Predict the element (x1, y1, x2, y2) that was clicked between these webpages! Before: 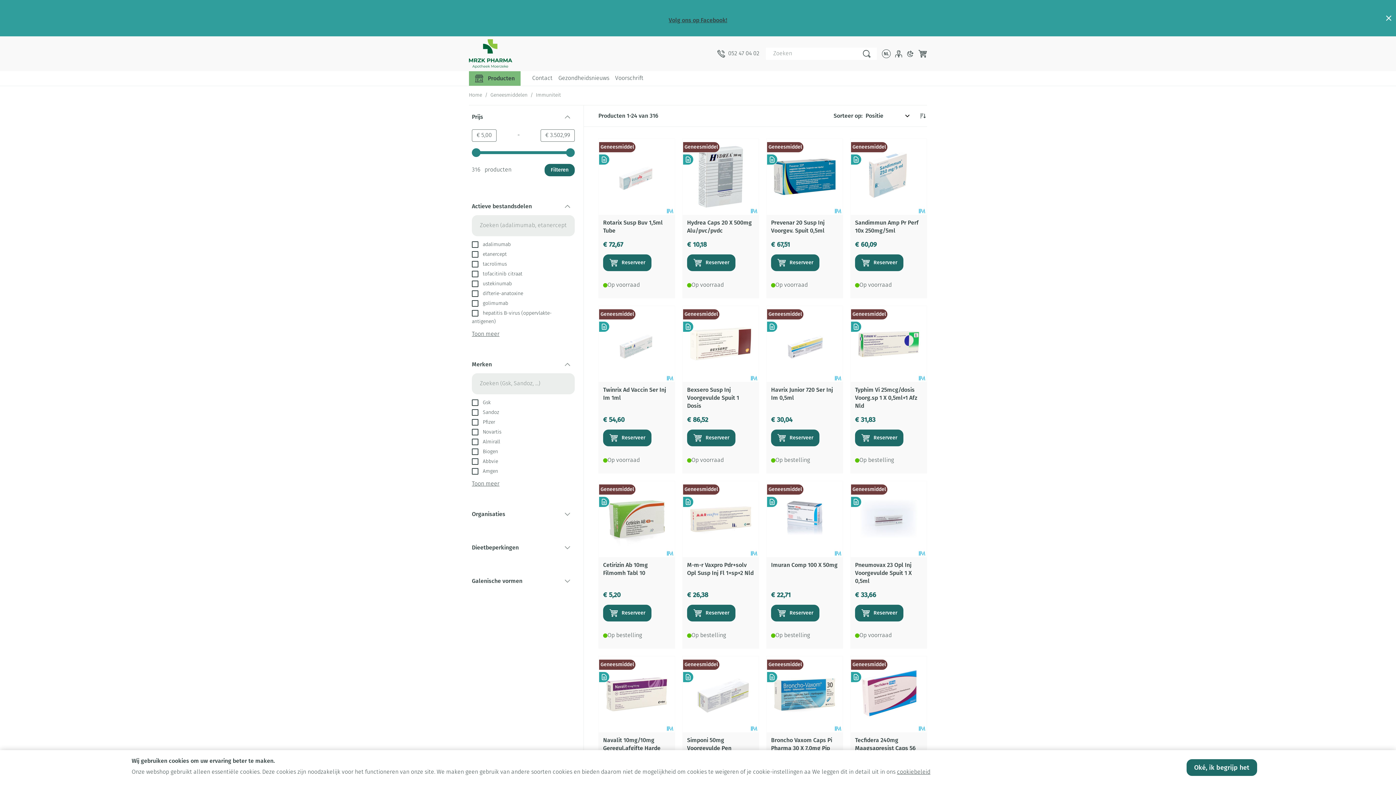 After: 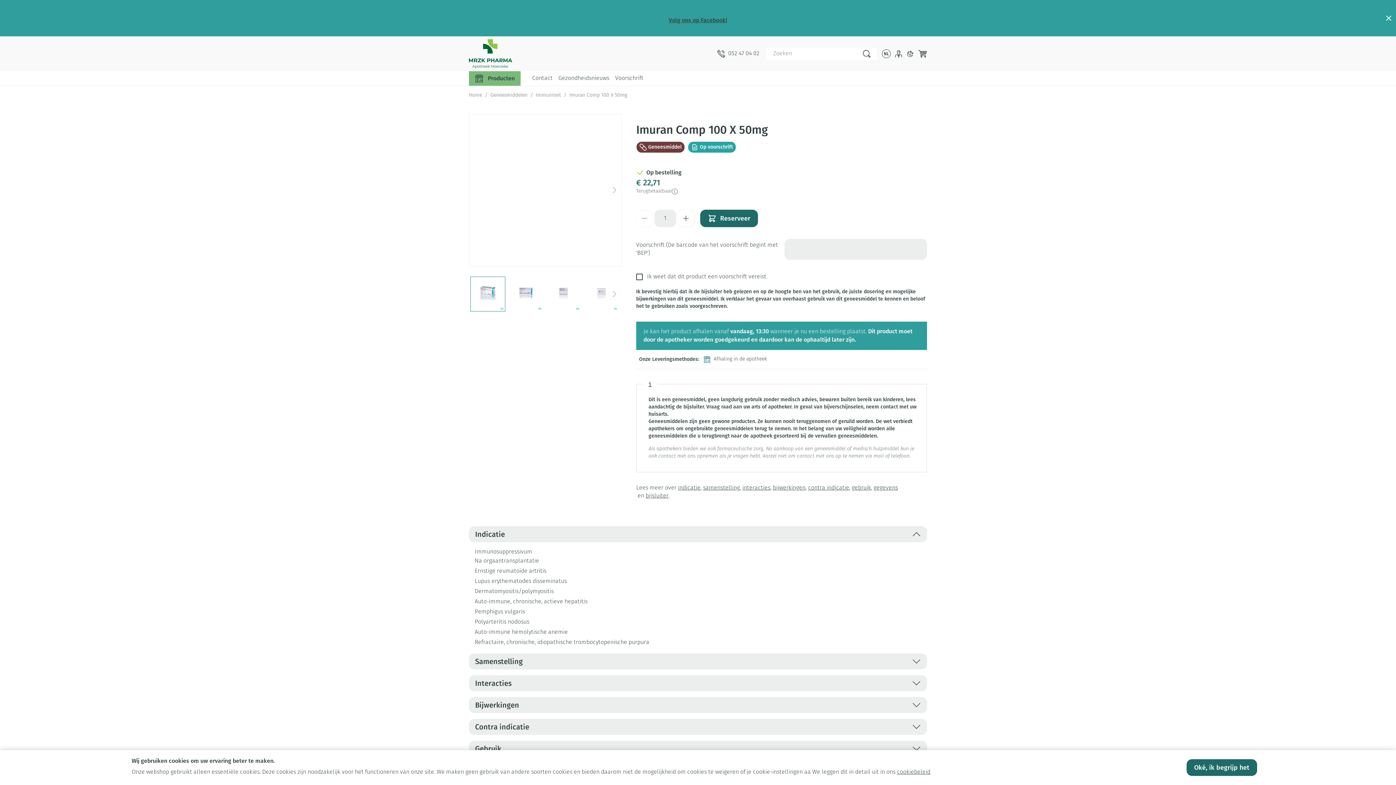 Action: bbox: (771, 561, 837, 568) label: Imuran Comp 100 X 50mg